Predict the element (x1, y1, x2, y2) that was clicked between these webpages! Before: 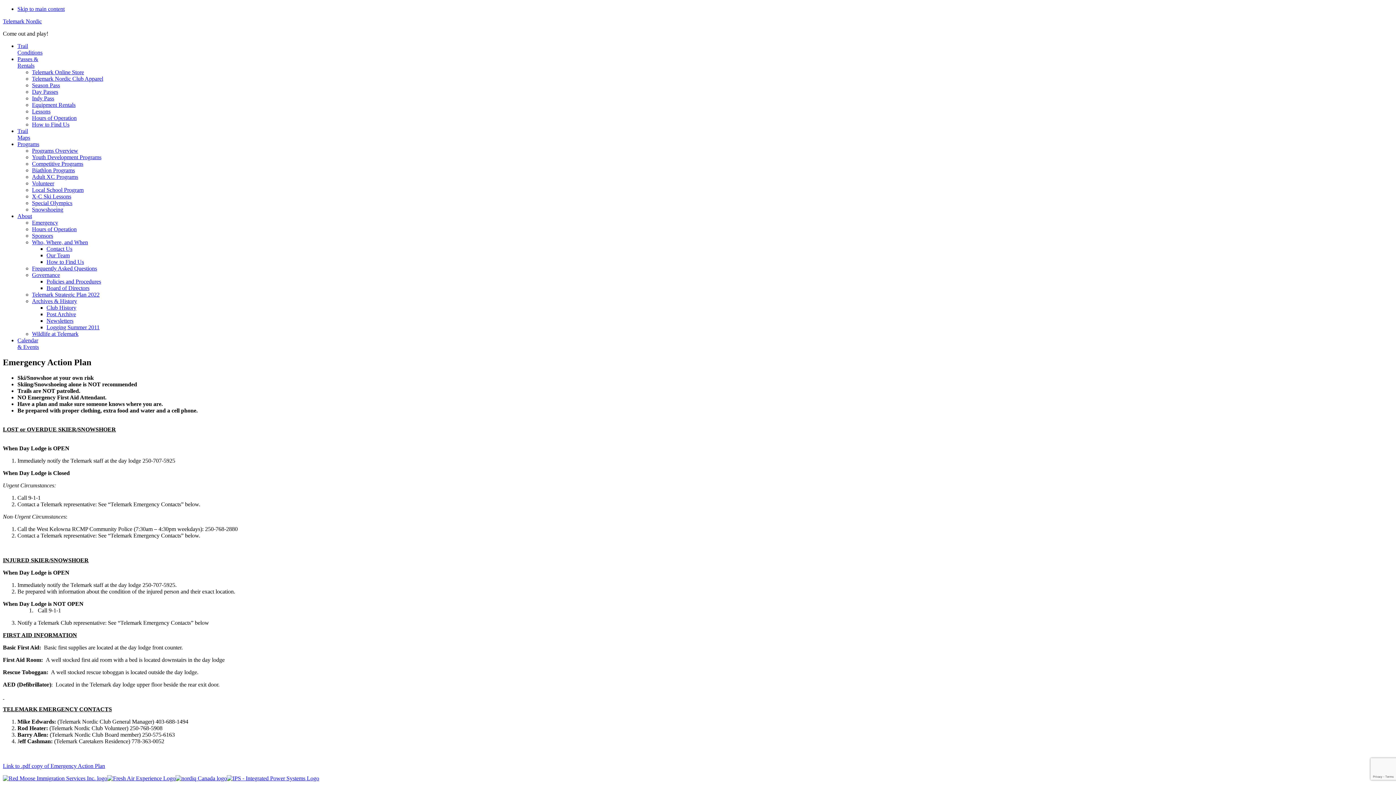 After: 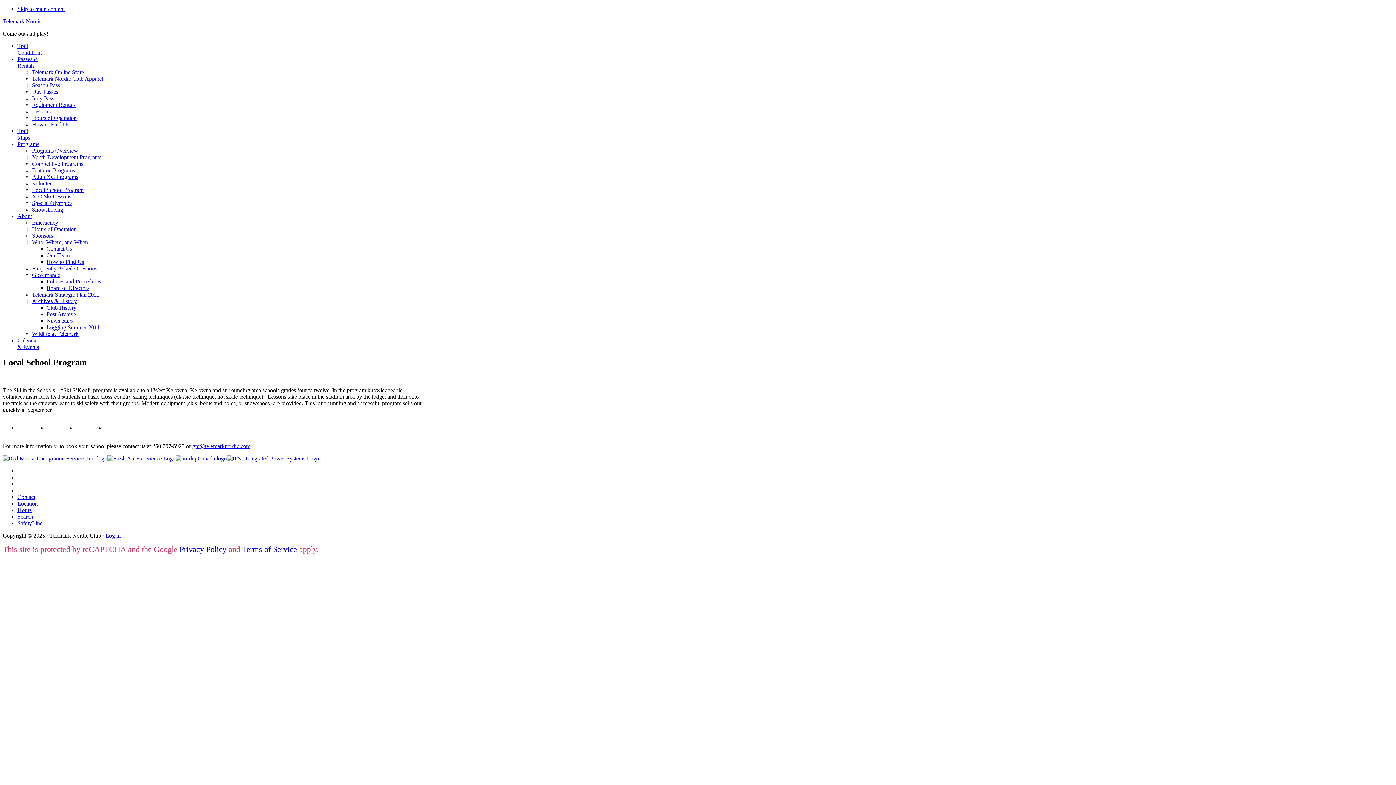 Action: bbox: (32, 186, 83, 193) label: Local School Program